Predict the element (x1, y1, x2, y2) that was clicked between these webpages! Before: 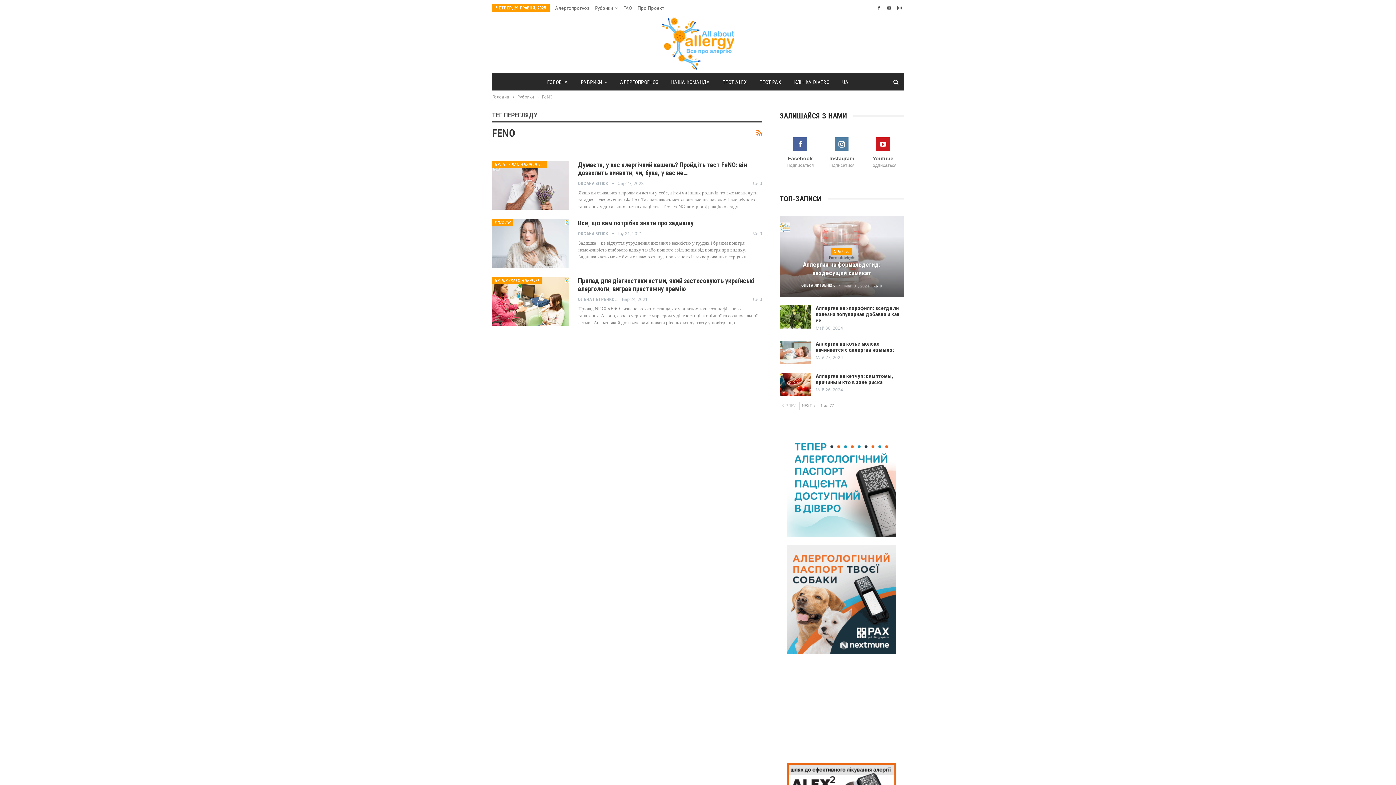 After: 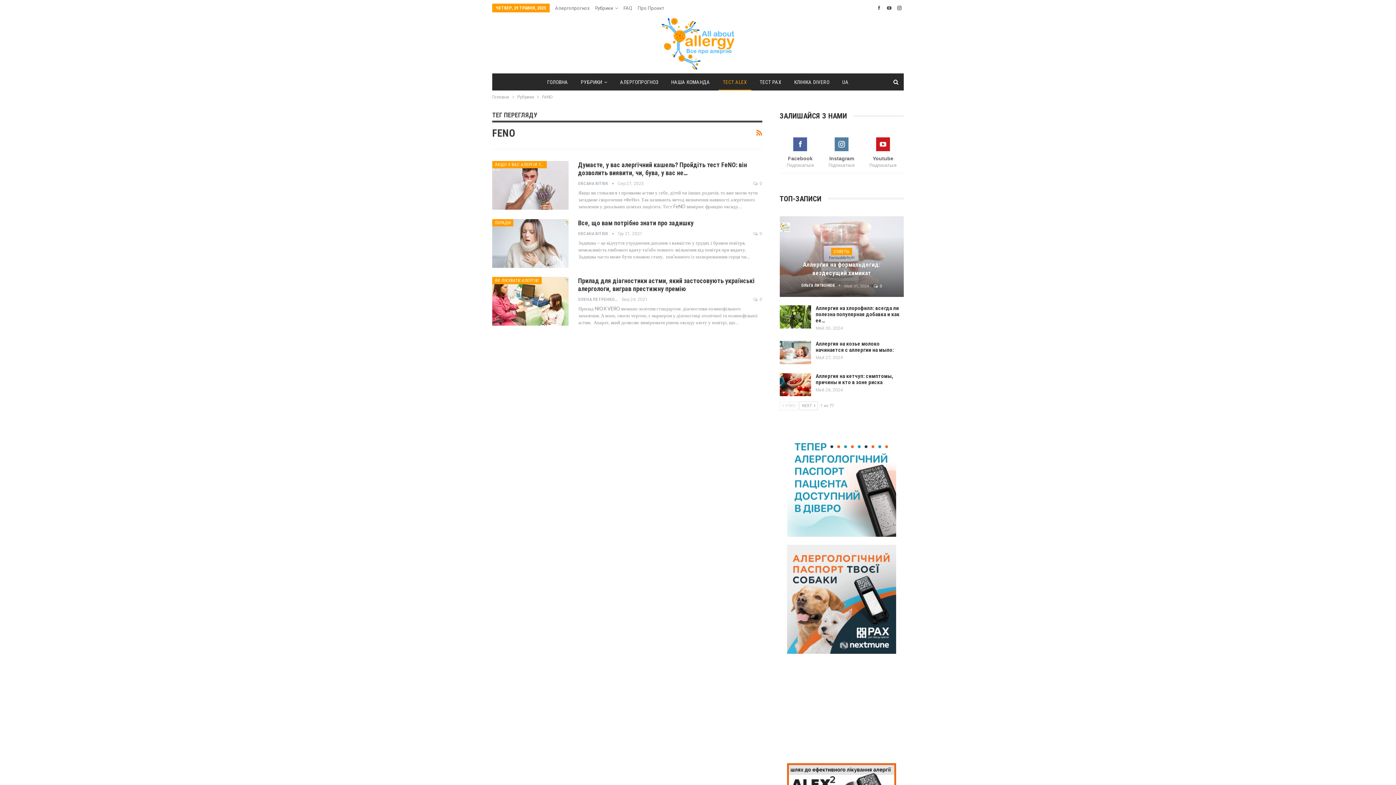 Action: bbox: (718, 73, 751, 90) label: ТЕСТ ALEX